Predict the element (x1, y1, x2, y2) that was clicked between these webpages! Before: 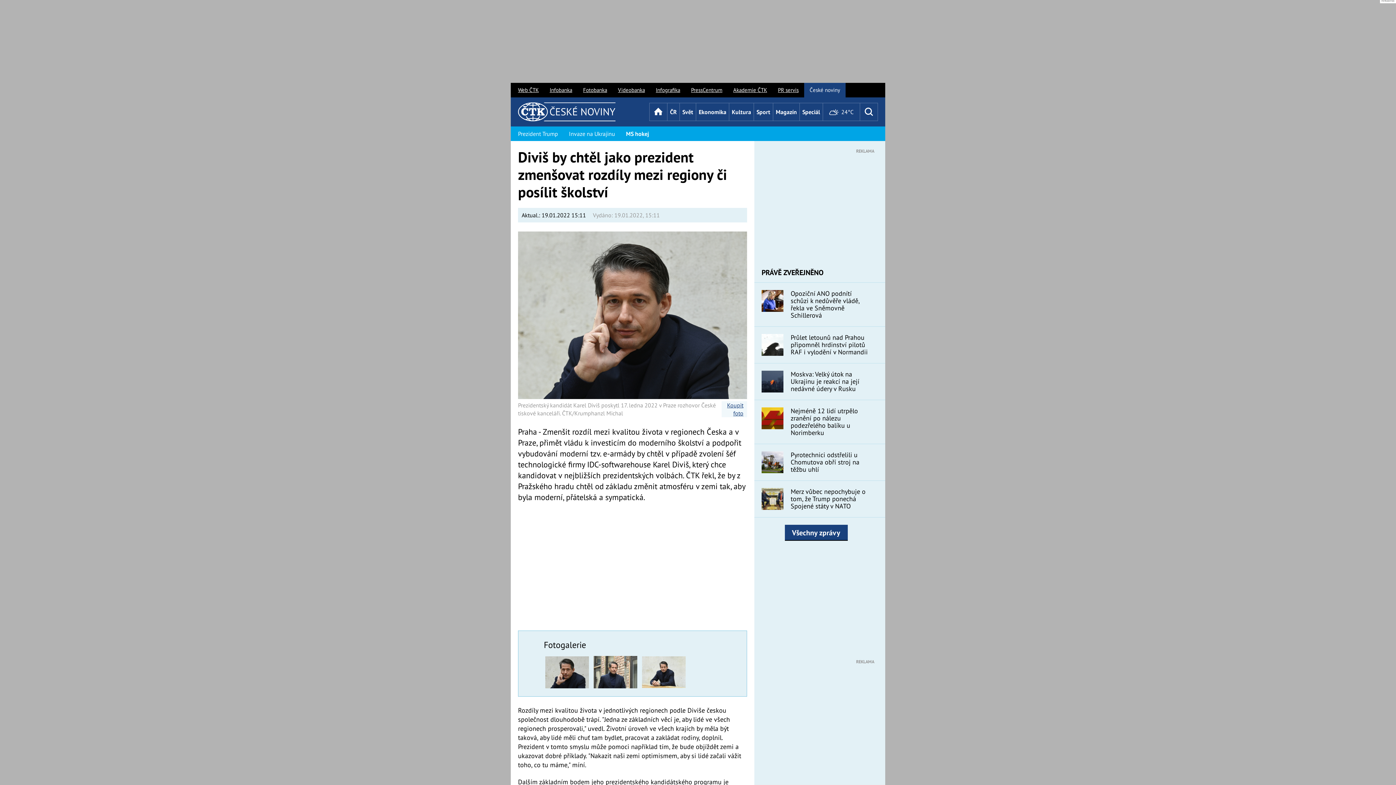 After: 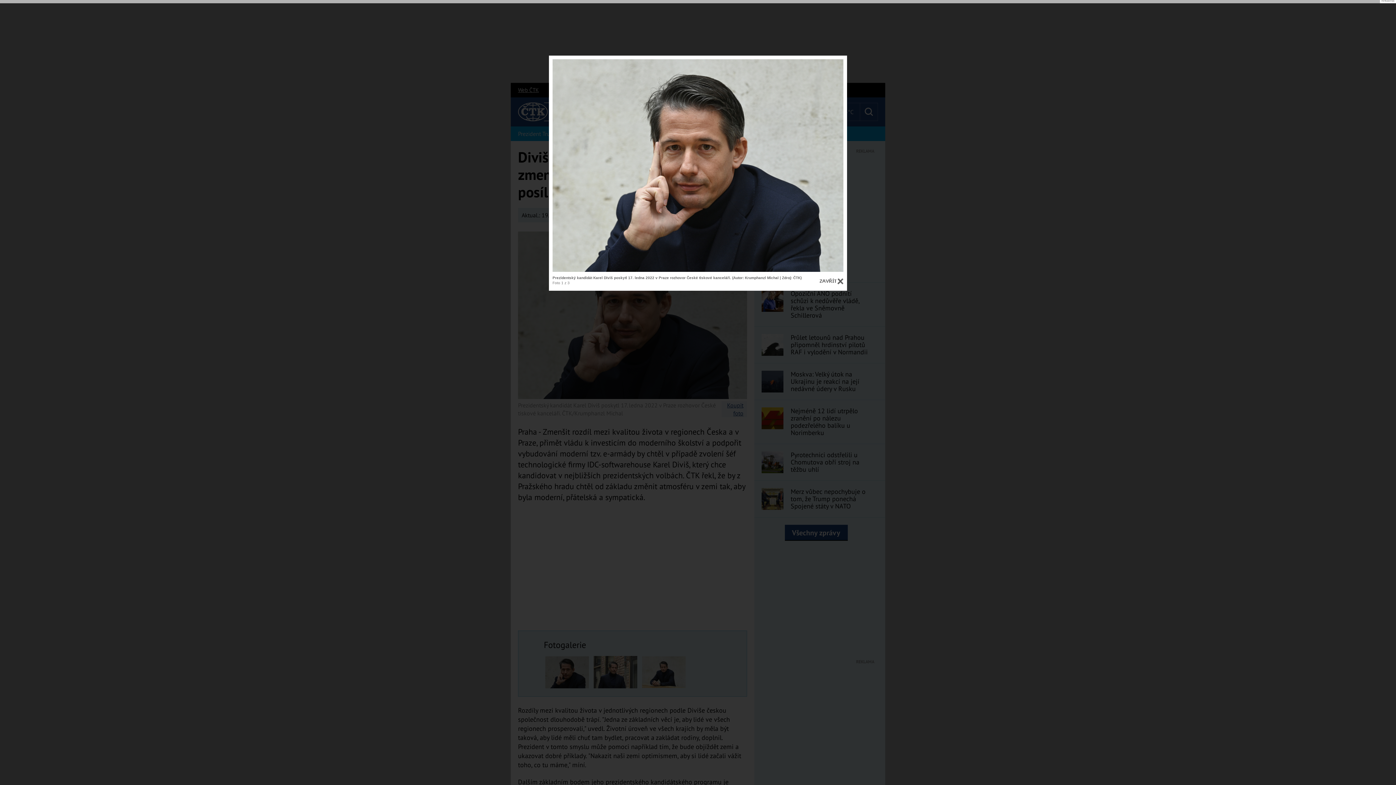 Action: bbox: (544, 667, 590, 676)